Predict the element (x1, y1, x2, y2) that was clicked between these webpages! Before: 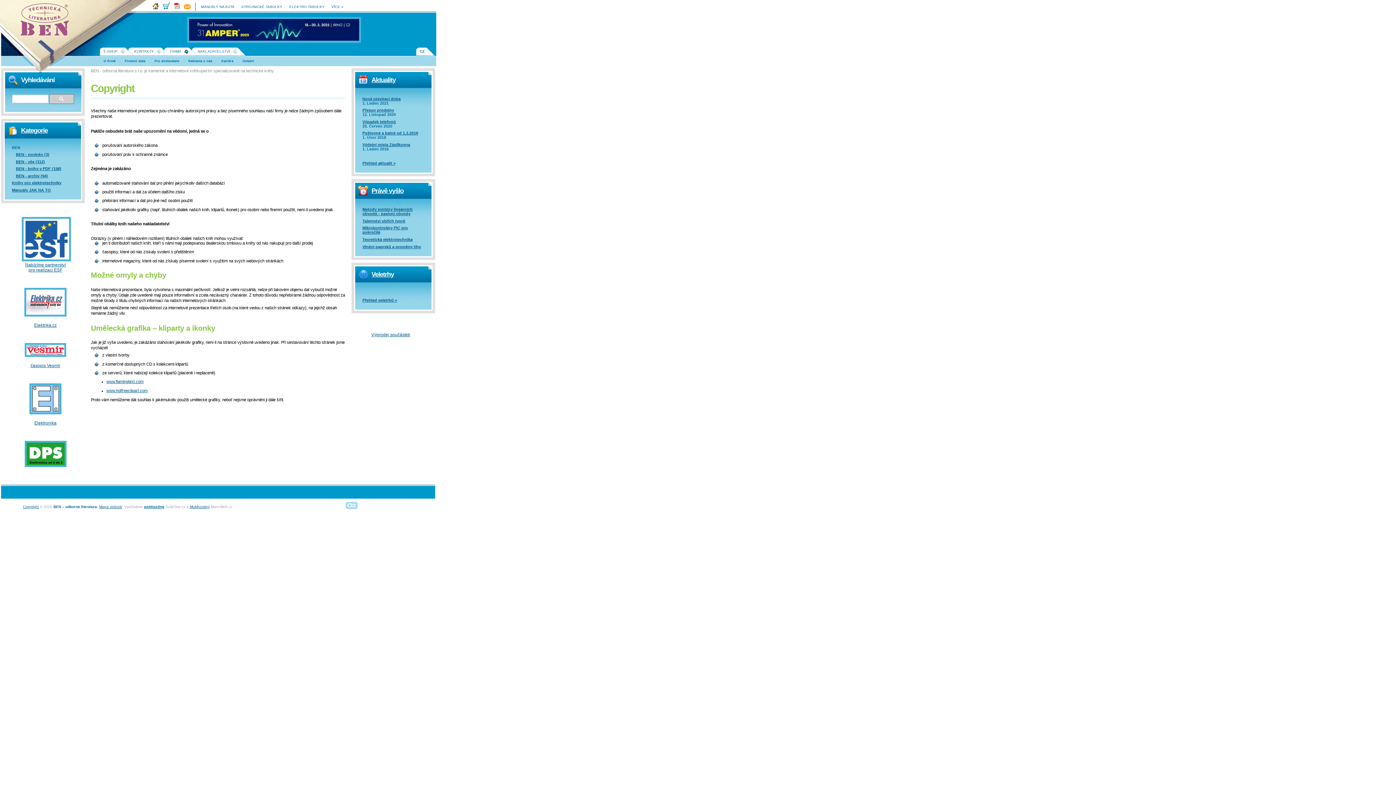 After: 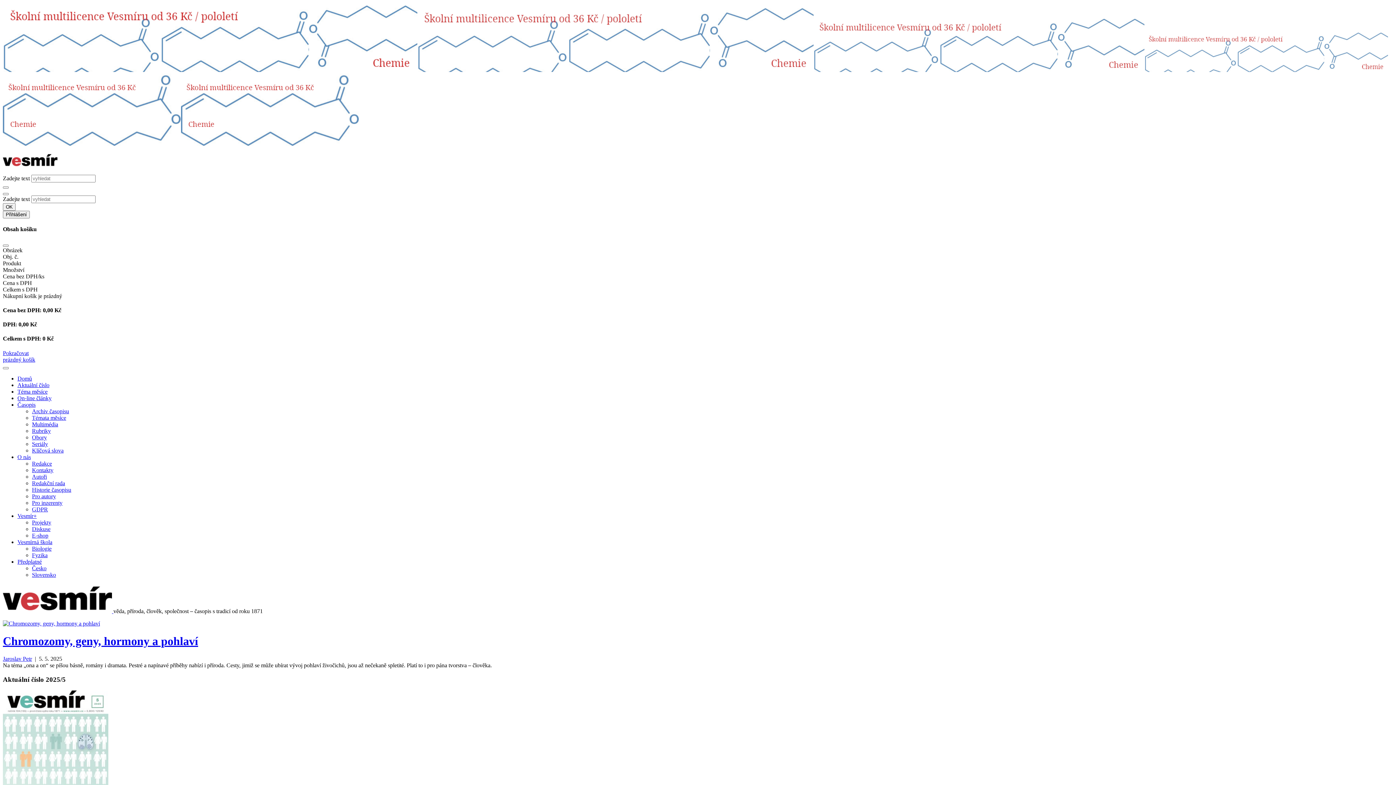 Action: bbox: (30, 363, 60, 368) label: časopis Vesmír